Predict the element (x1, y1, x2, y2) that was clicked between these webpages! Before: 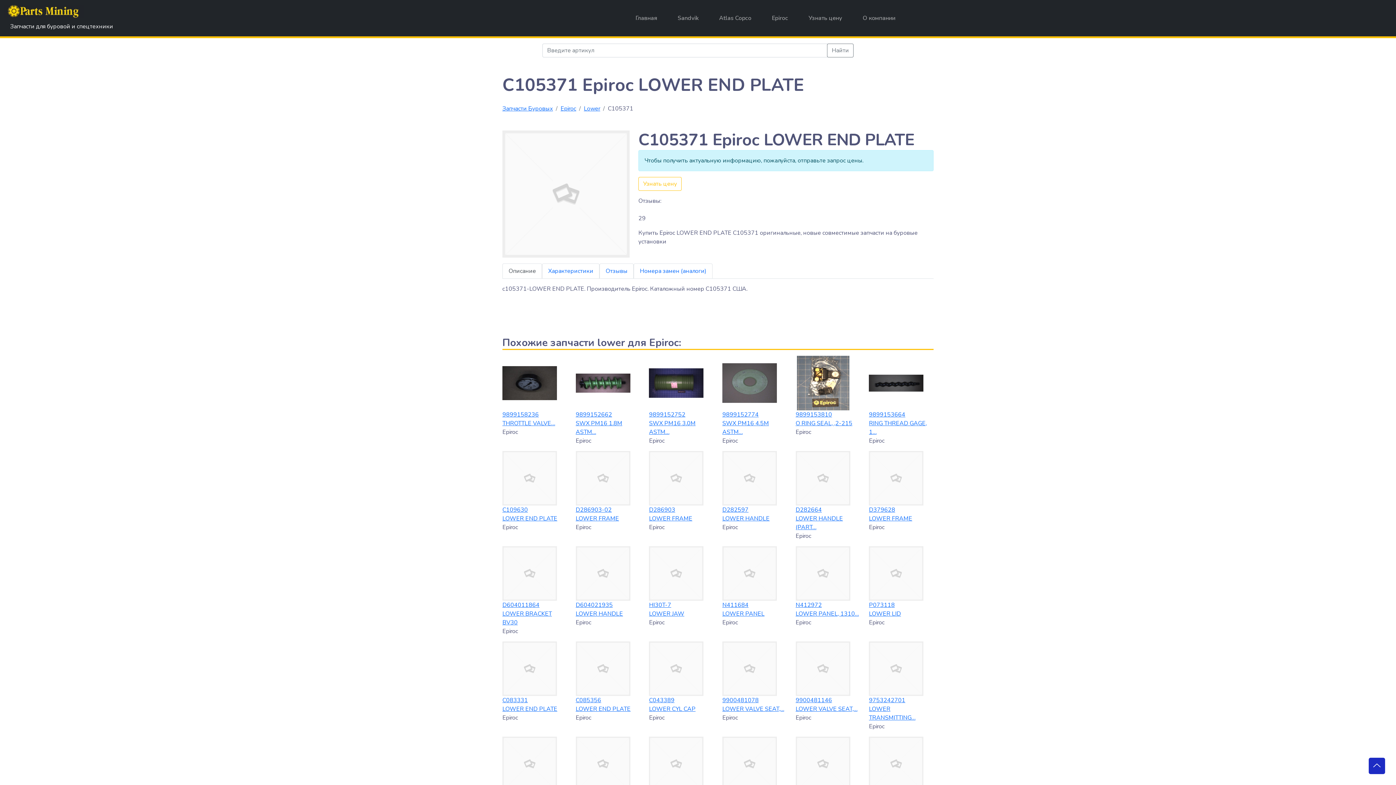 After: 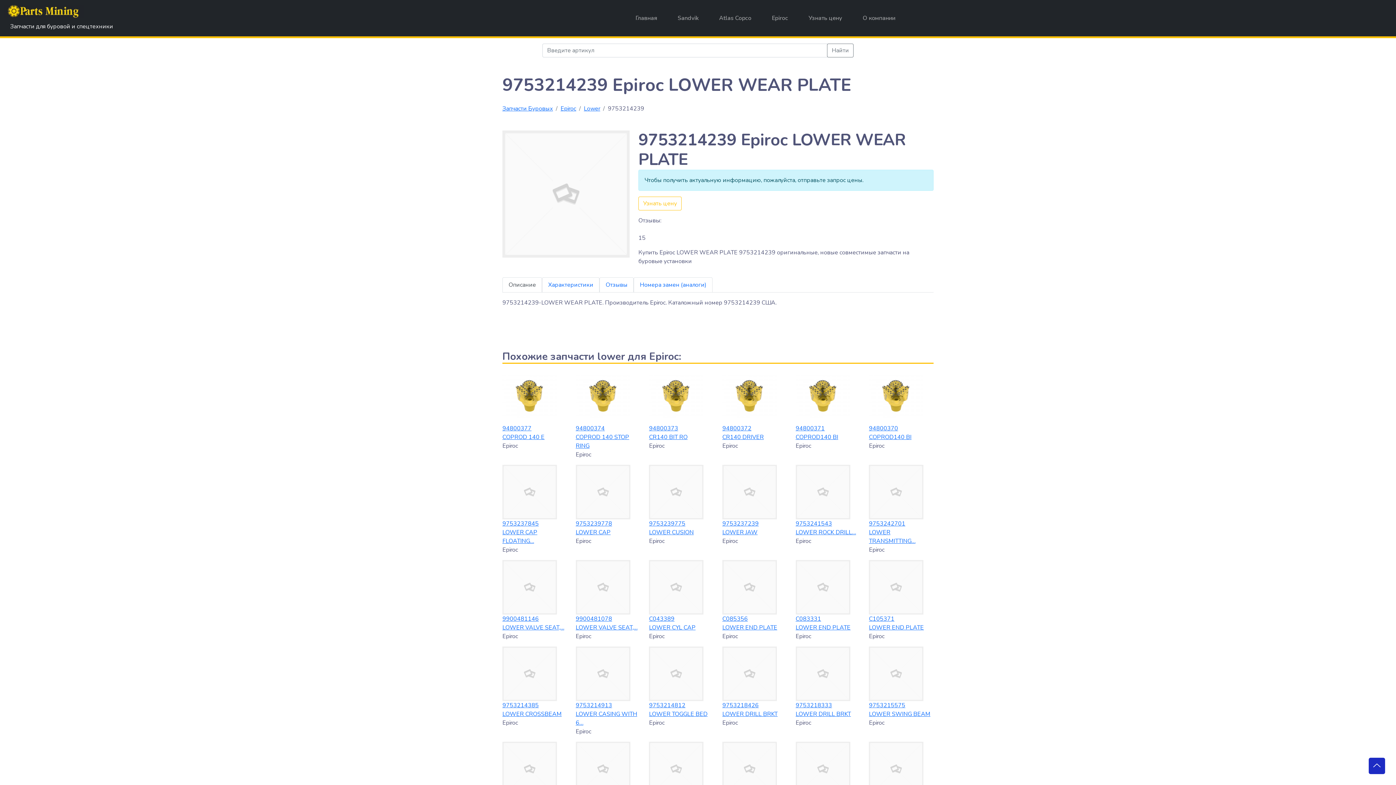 Action: bbox: (869, 759, 923, 767)